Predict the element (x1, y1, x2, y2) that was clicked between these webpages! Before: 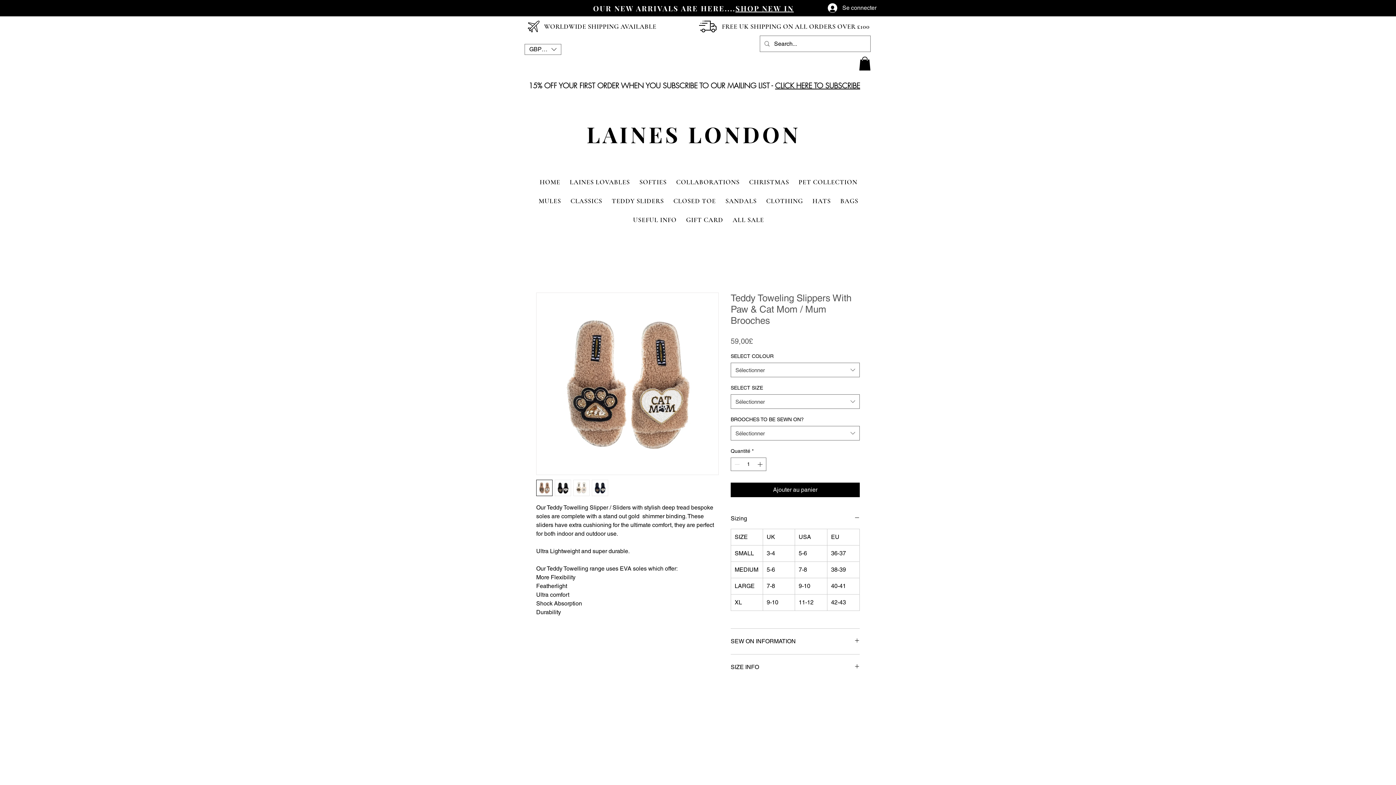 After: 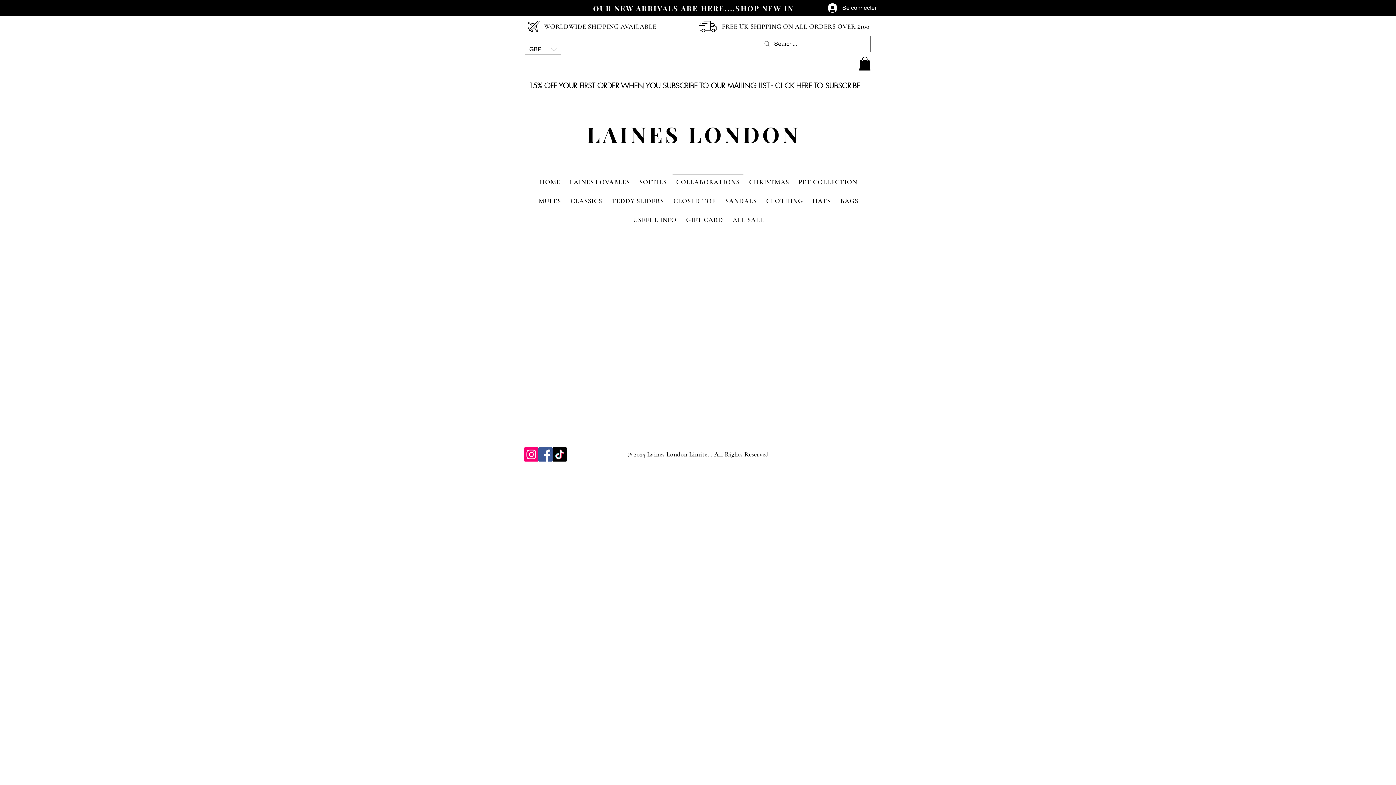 Action: label: COLLABORATIONS bbox: (672, 174, 743, 190)